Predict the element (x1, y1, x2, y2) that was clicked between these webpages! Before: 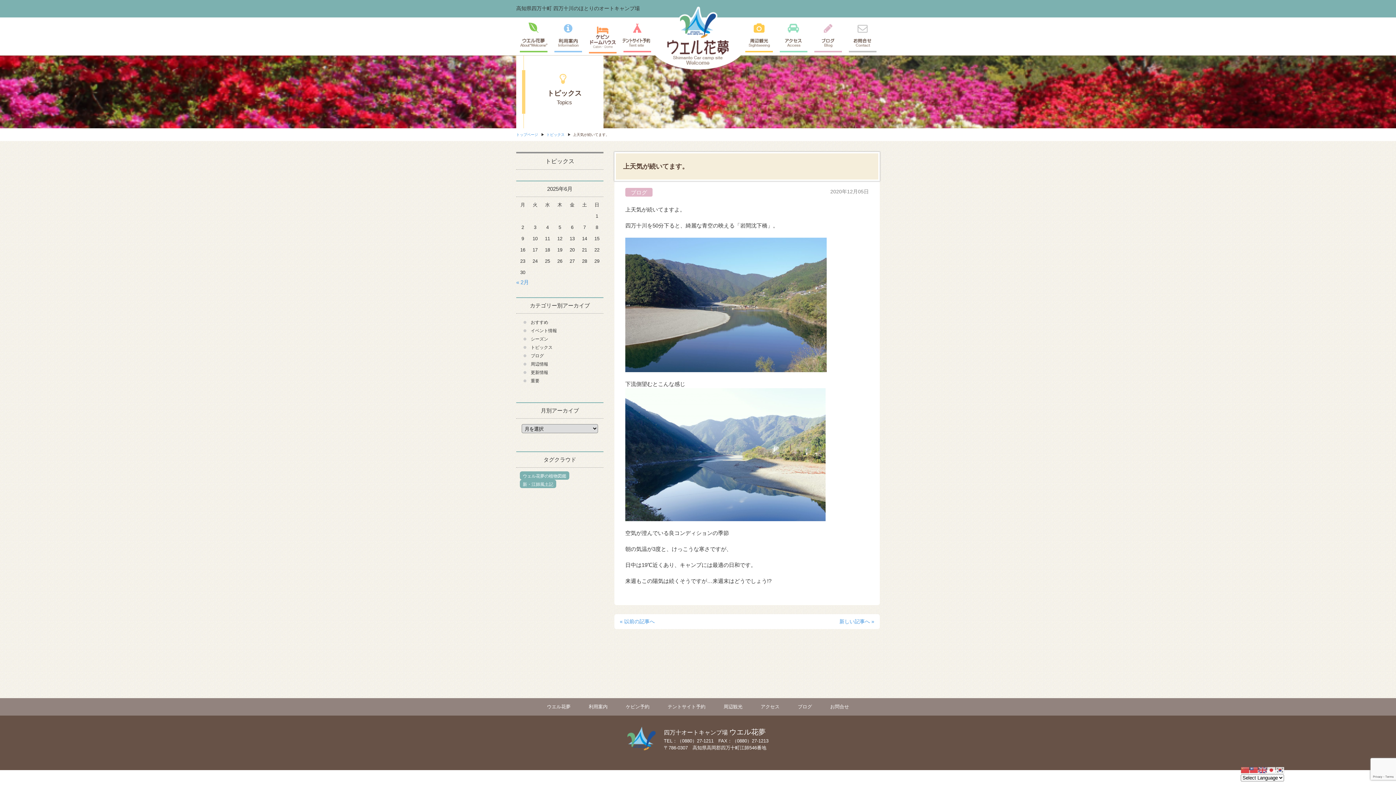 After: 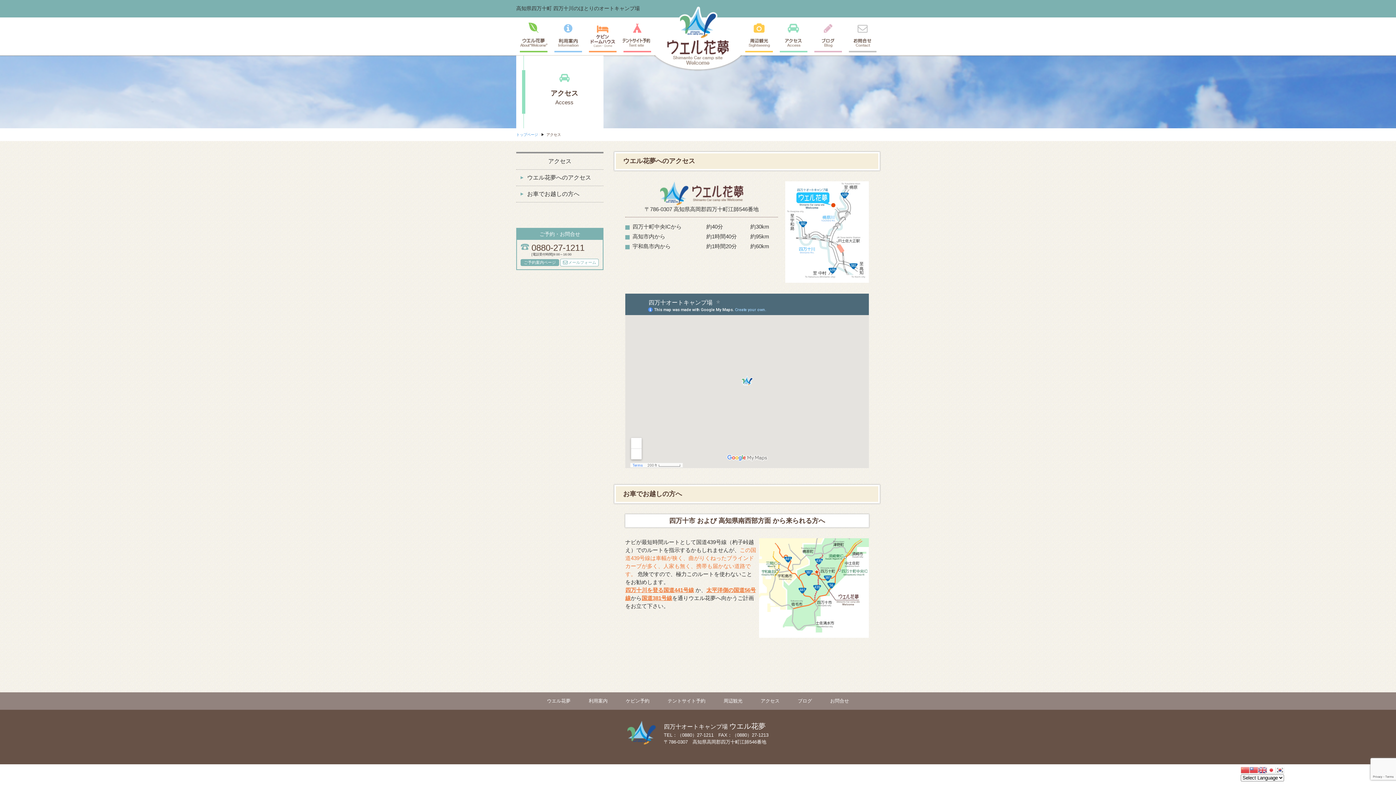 Action: bbox: (776, 17, 810, 52)